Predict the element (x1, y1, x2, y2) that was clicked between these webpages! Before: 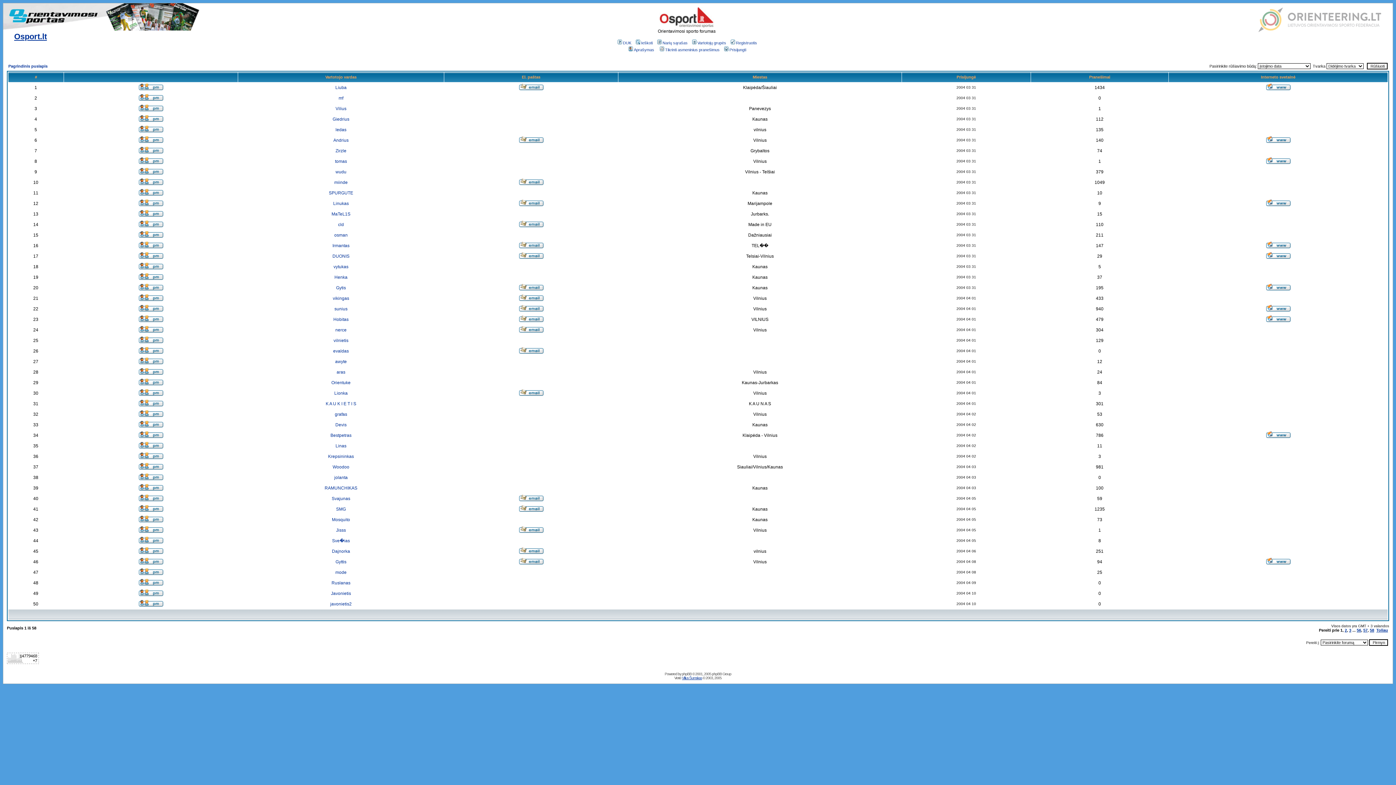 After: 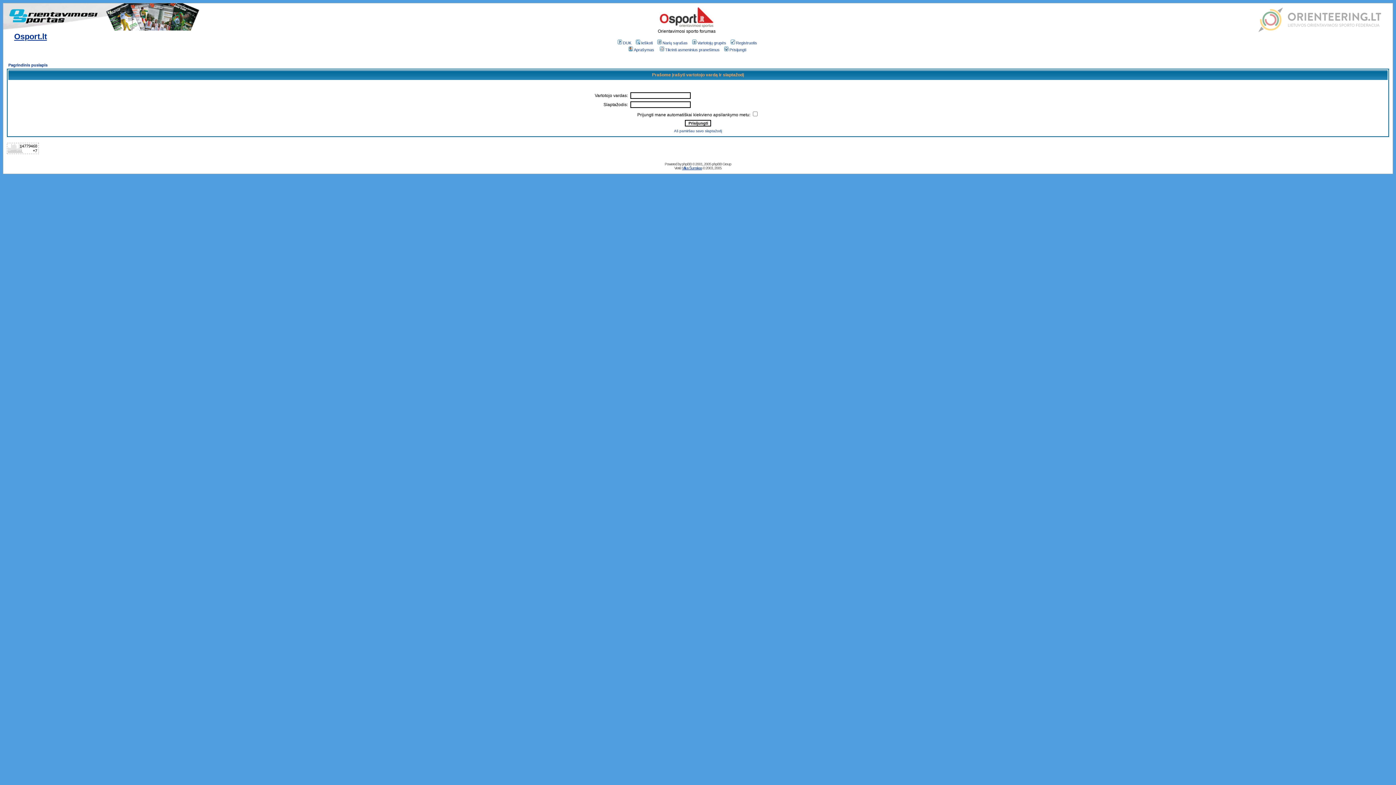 Action: bbox: (138, 232, 163, 238)